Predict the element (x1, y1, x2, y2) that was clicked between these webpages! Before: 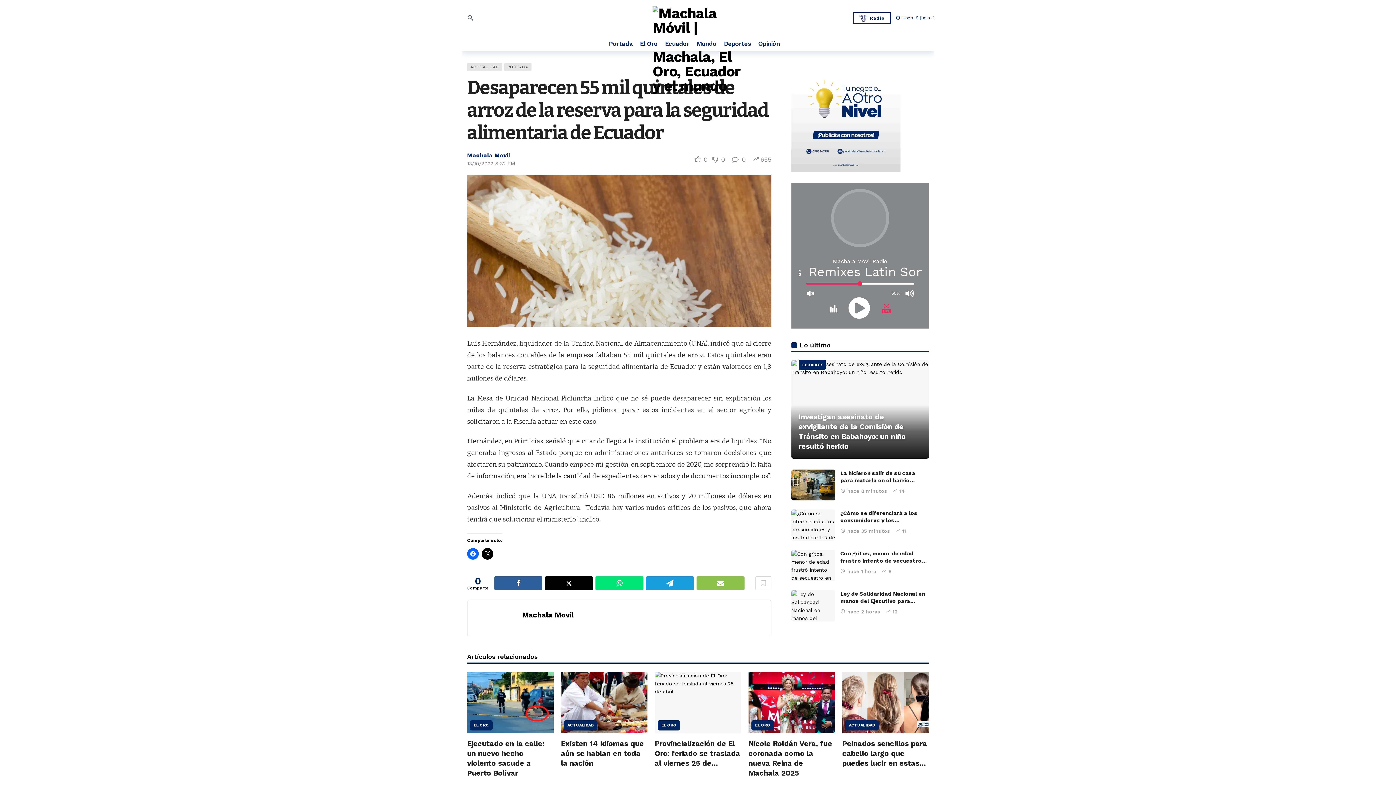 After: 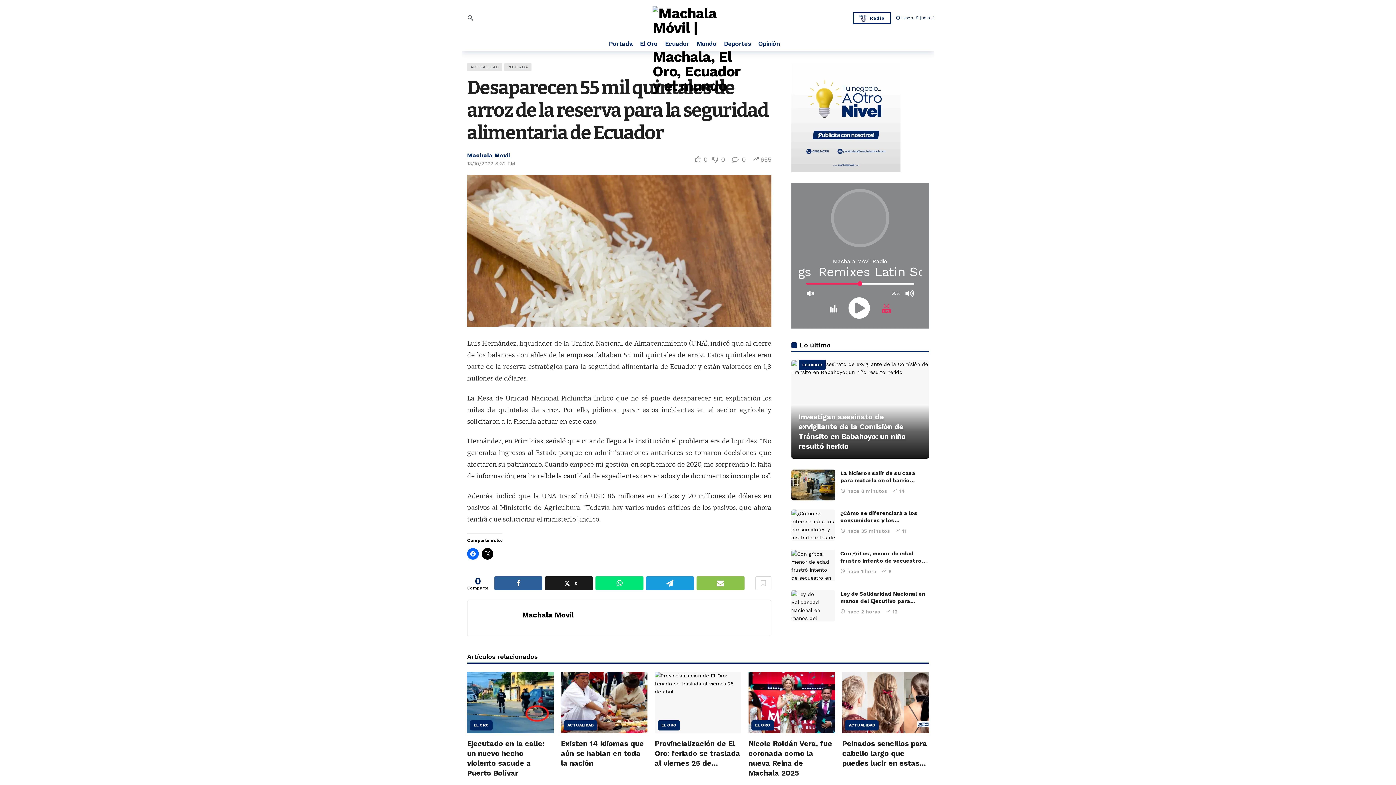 Action: label: X bbox: (545, 576, 593, 590)